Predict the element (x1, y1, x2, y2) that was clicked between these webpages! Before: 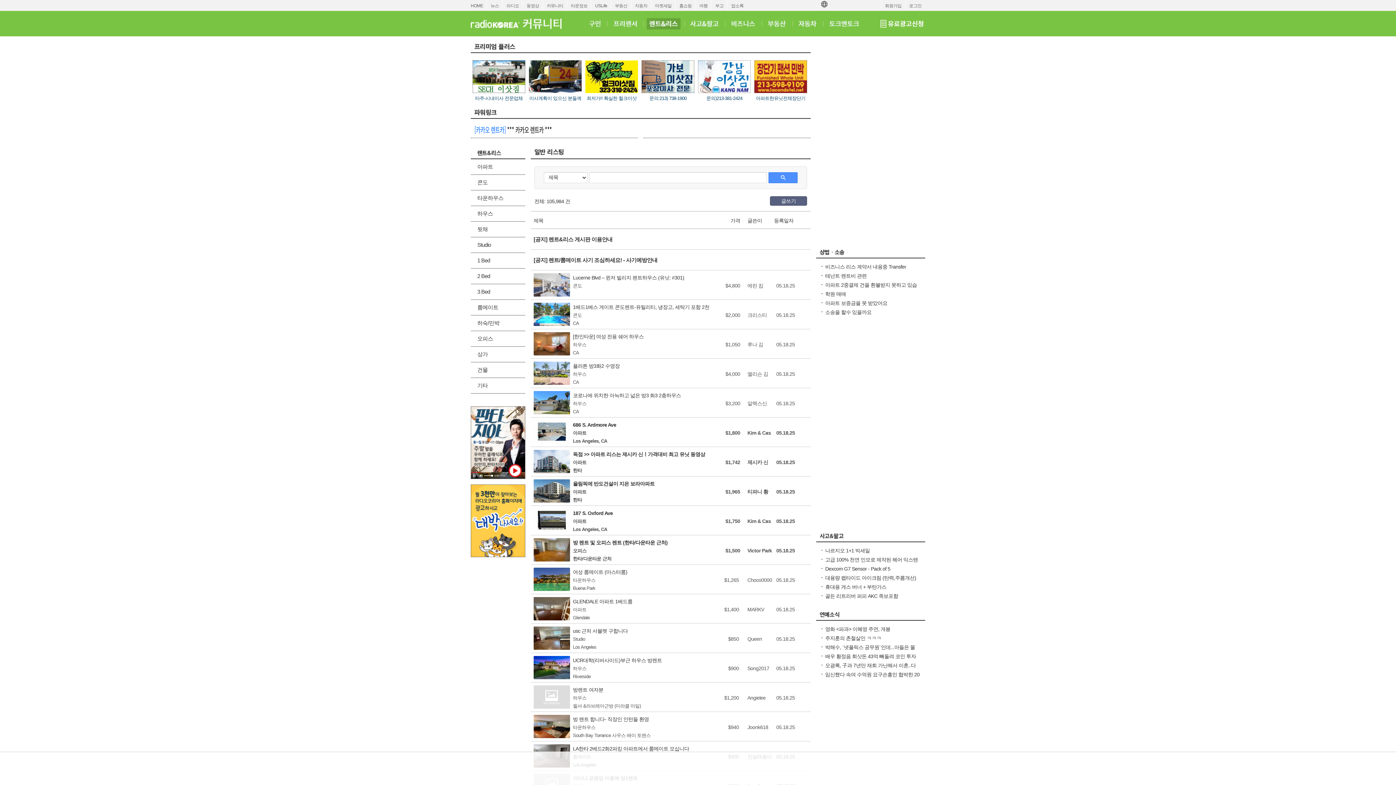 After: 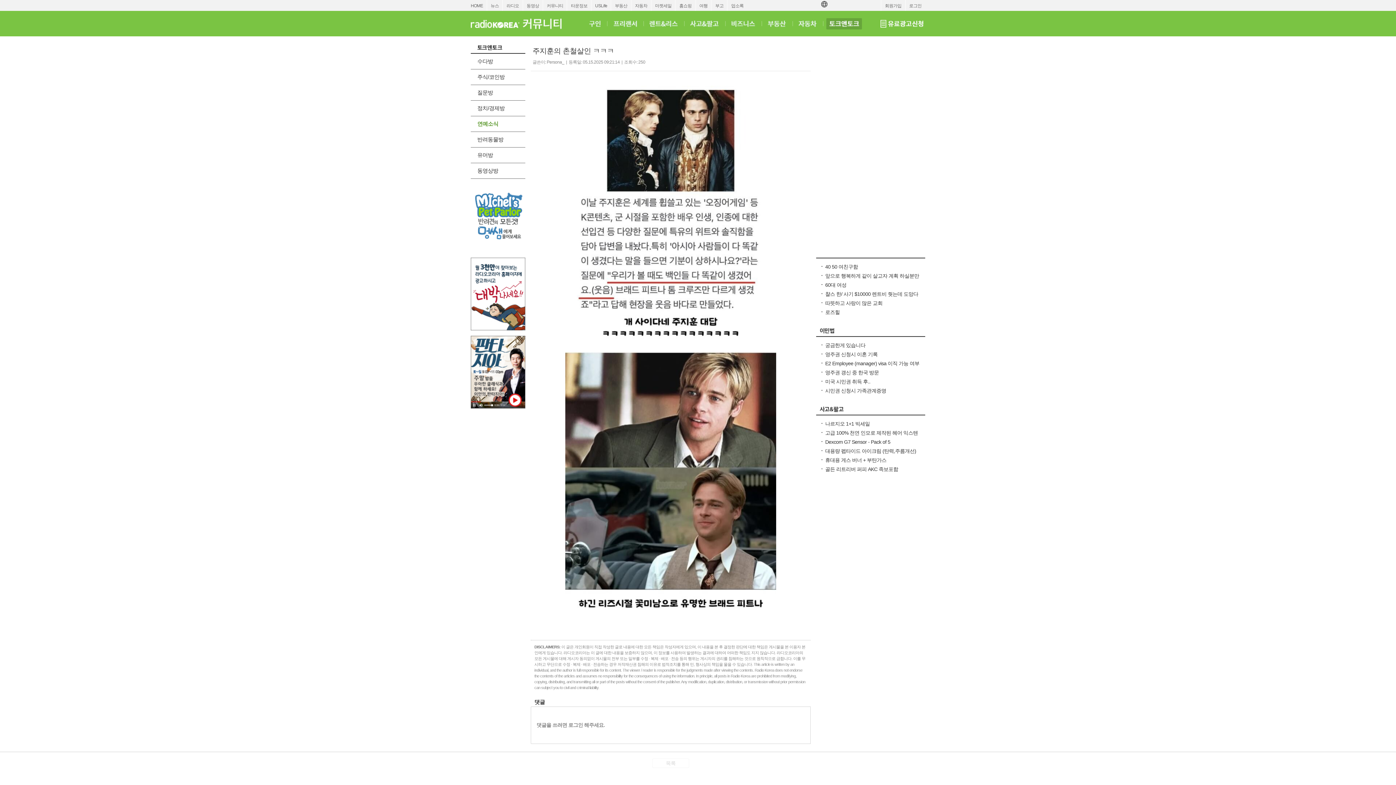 Action: bbox: (825, 635, 881, 641) label: 주지훈의 촌철살인 ㅋㅋㅋ